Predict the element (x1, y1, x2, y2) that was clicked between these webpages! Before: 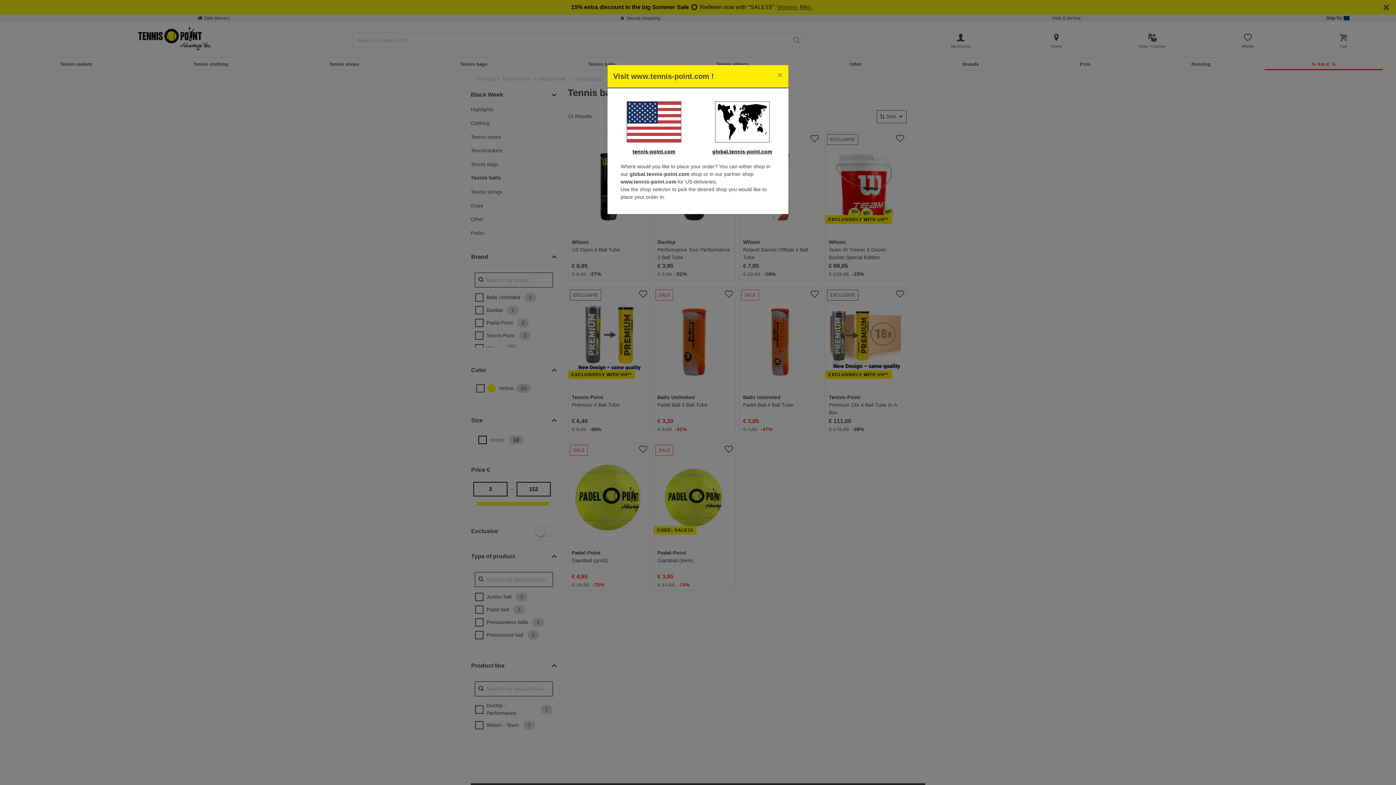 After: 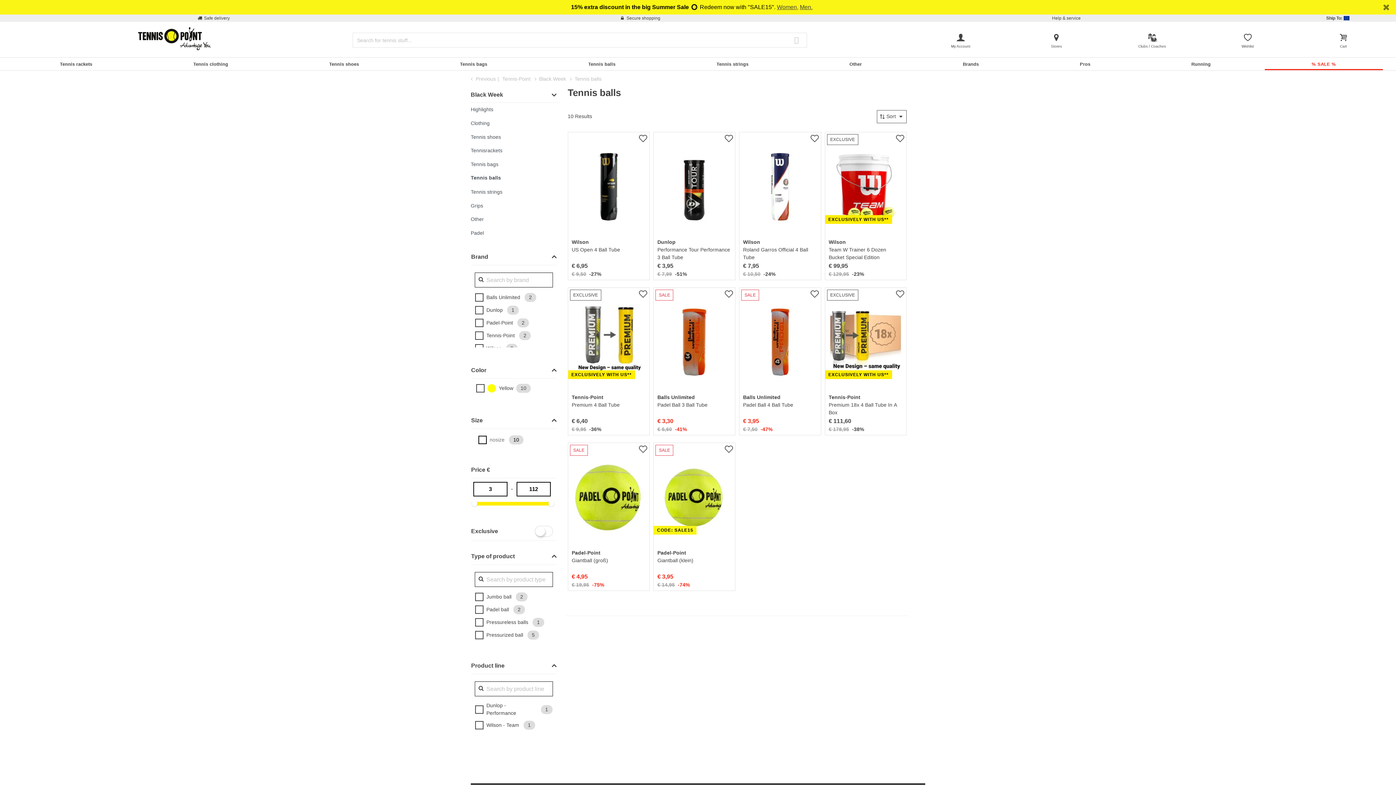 Action: label: Close bbox: (772, 65, 788, 85)